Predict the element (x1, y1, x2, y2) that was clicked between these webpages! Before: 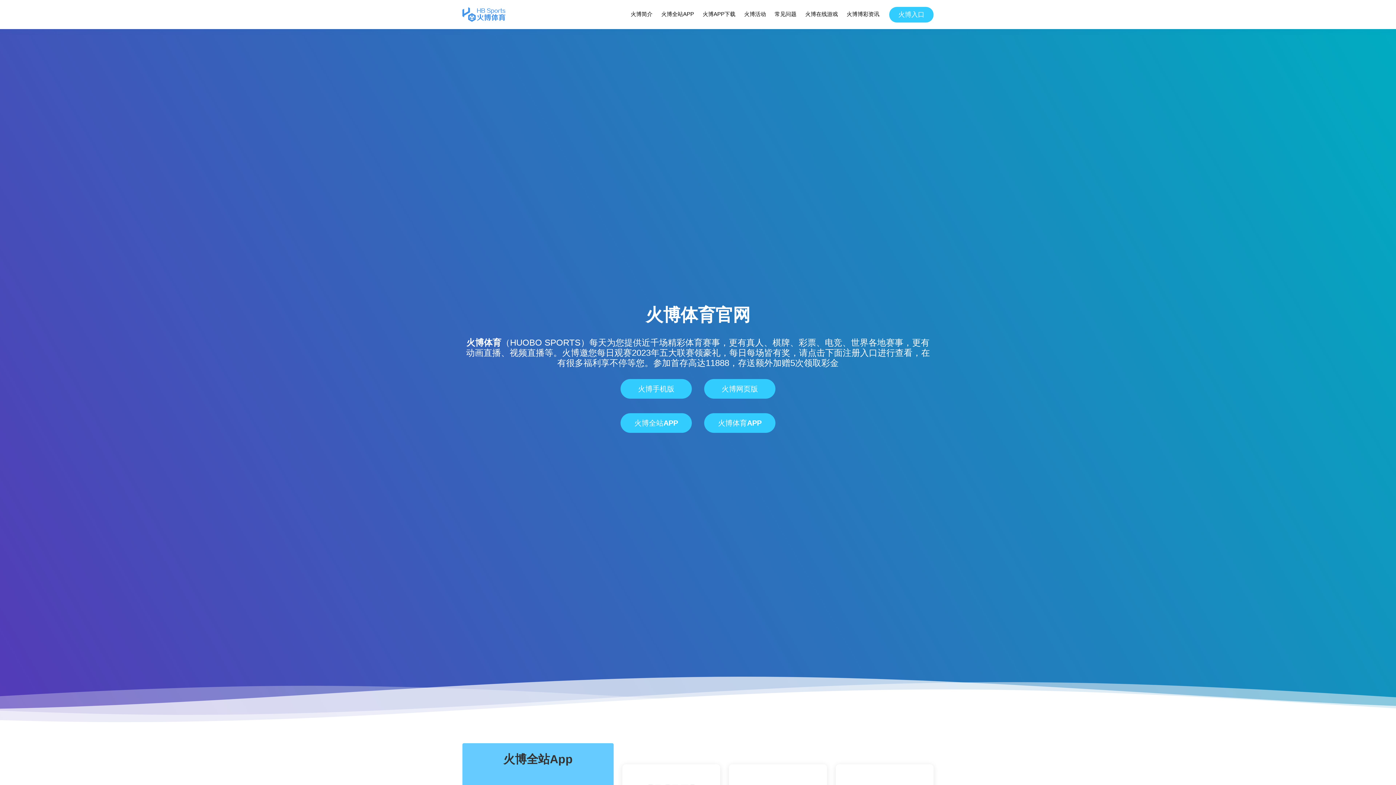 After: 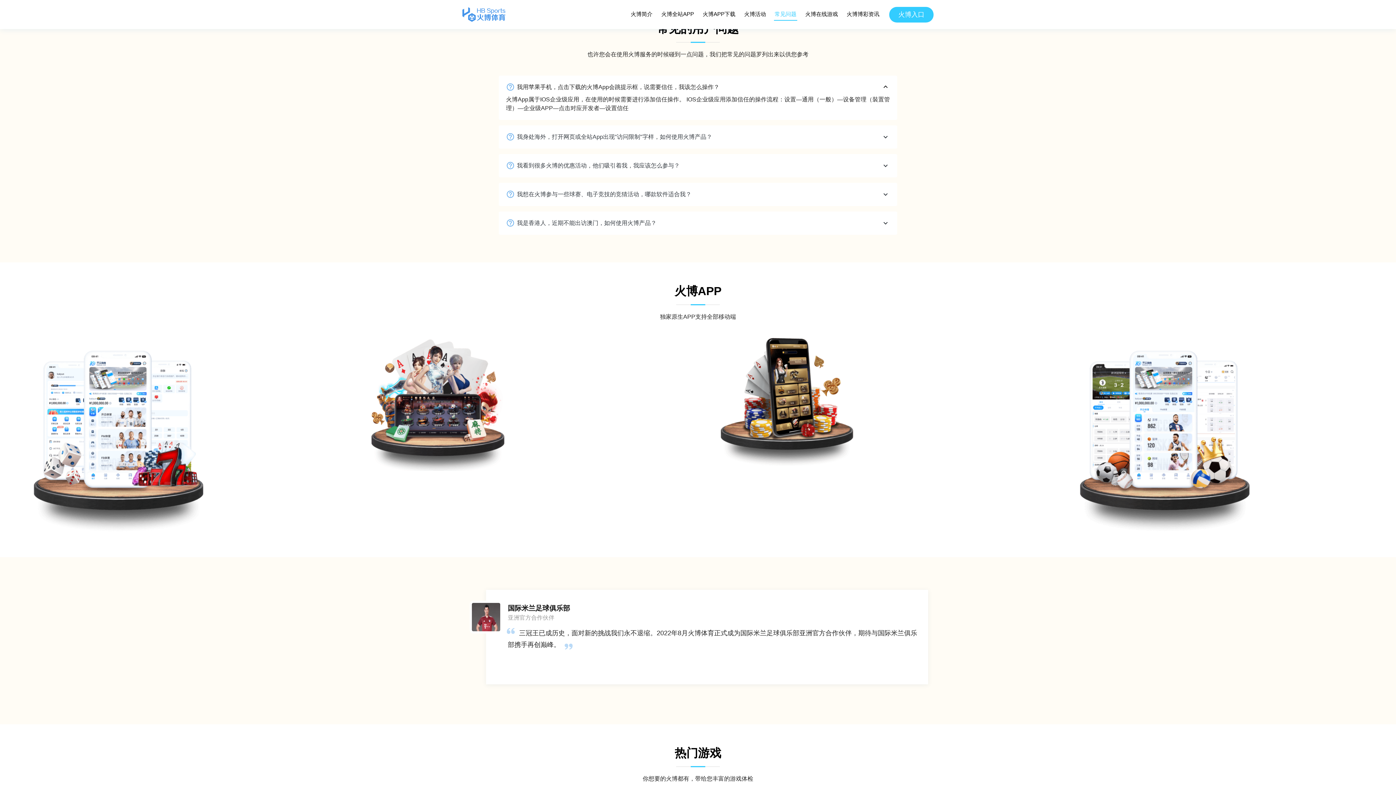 Action: bbox: (774, 8, 797, 20) label: 常见问题